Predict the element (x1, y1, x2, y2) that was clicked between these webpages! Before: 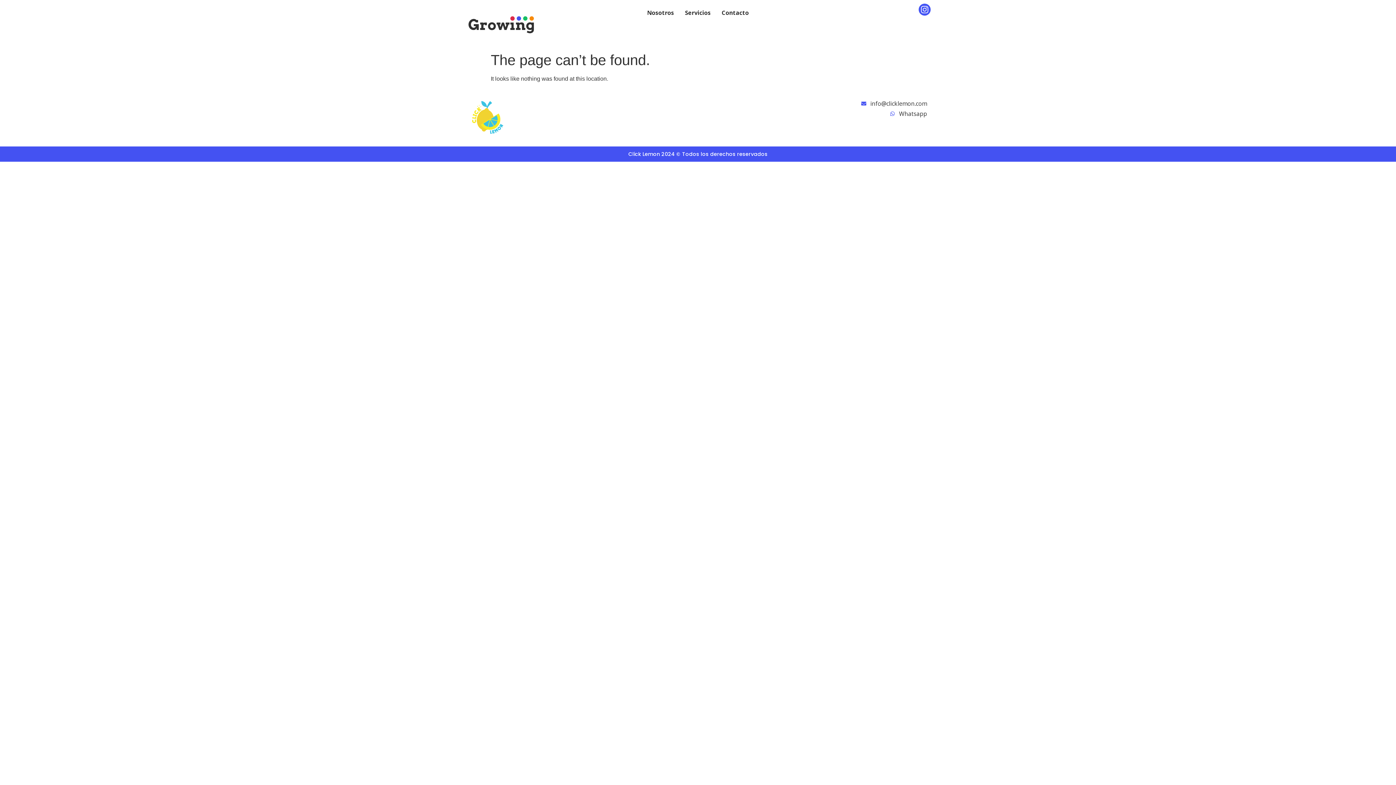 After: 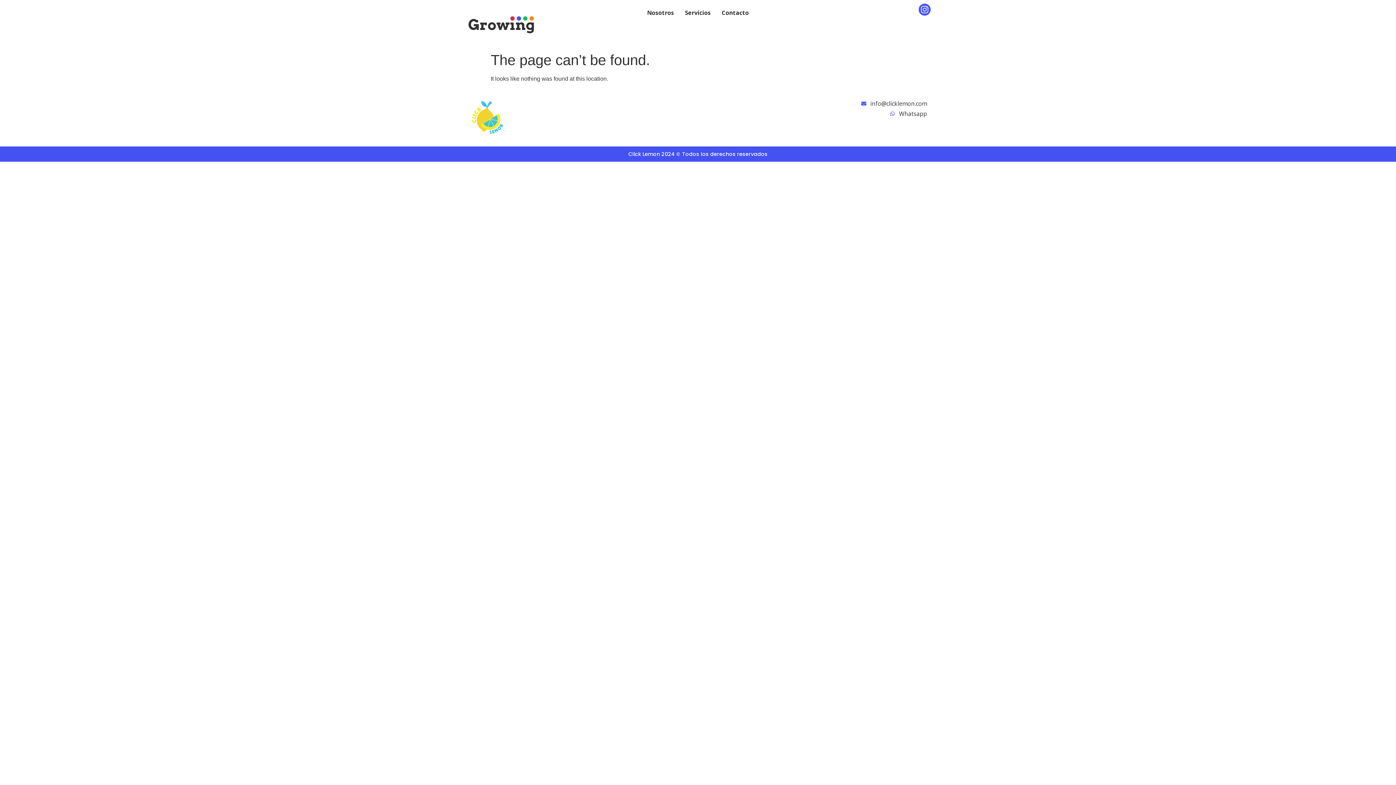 Action: label: info@clicklemon.com bbox: (701, 99, 927, 107)